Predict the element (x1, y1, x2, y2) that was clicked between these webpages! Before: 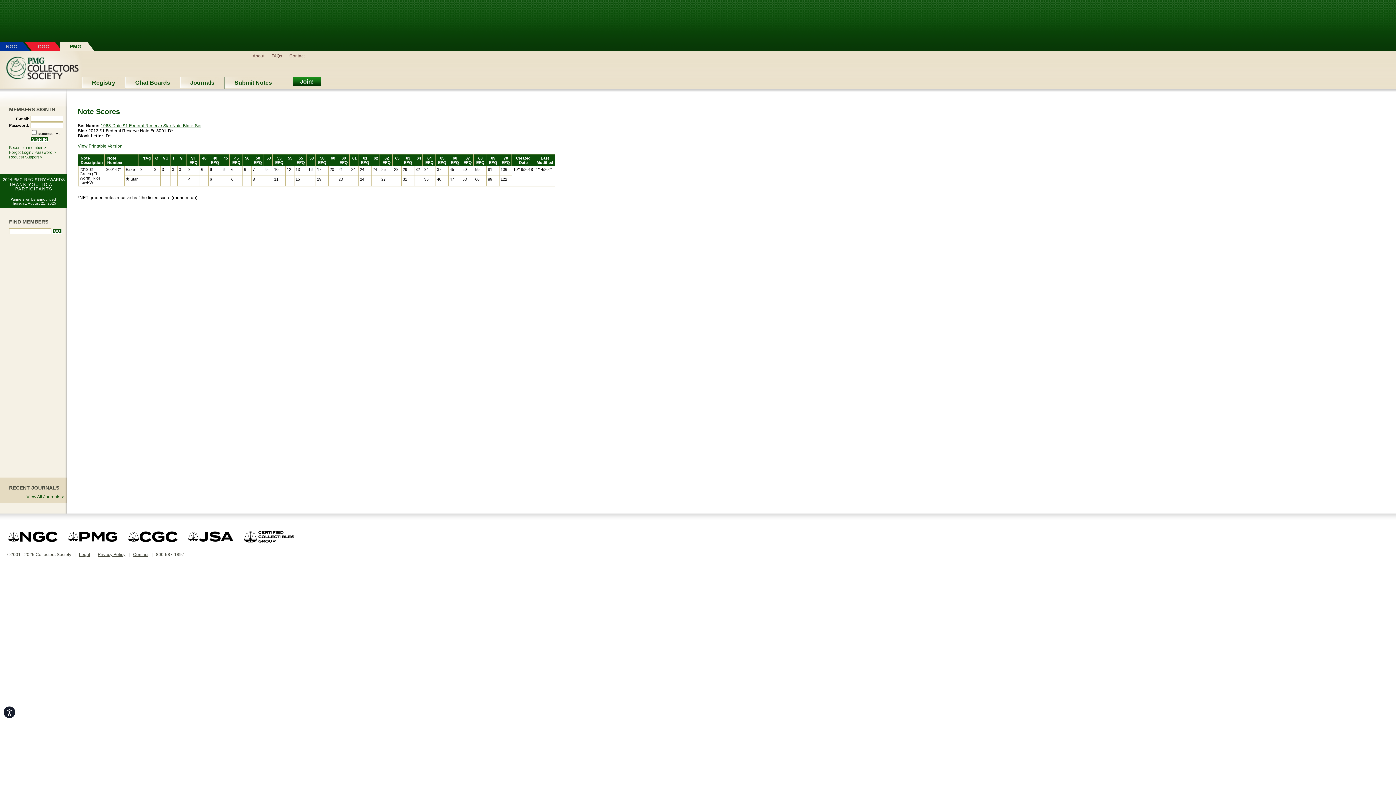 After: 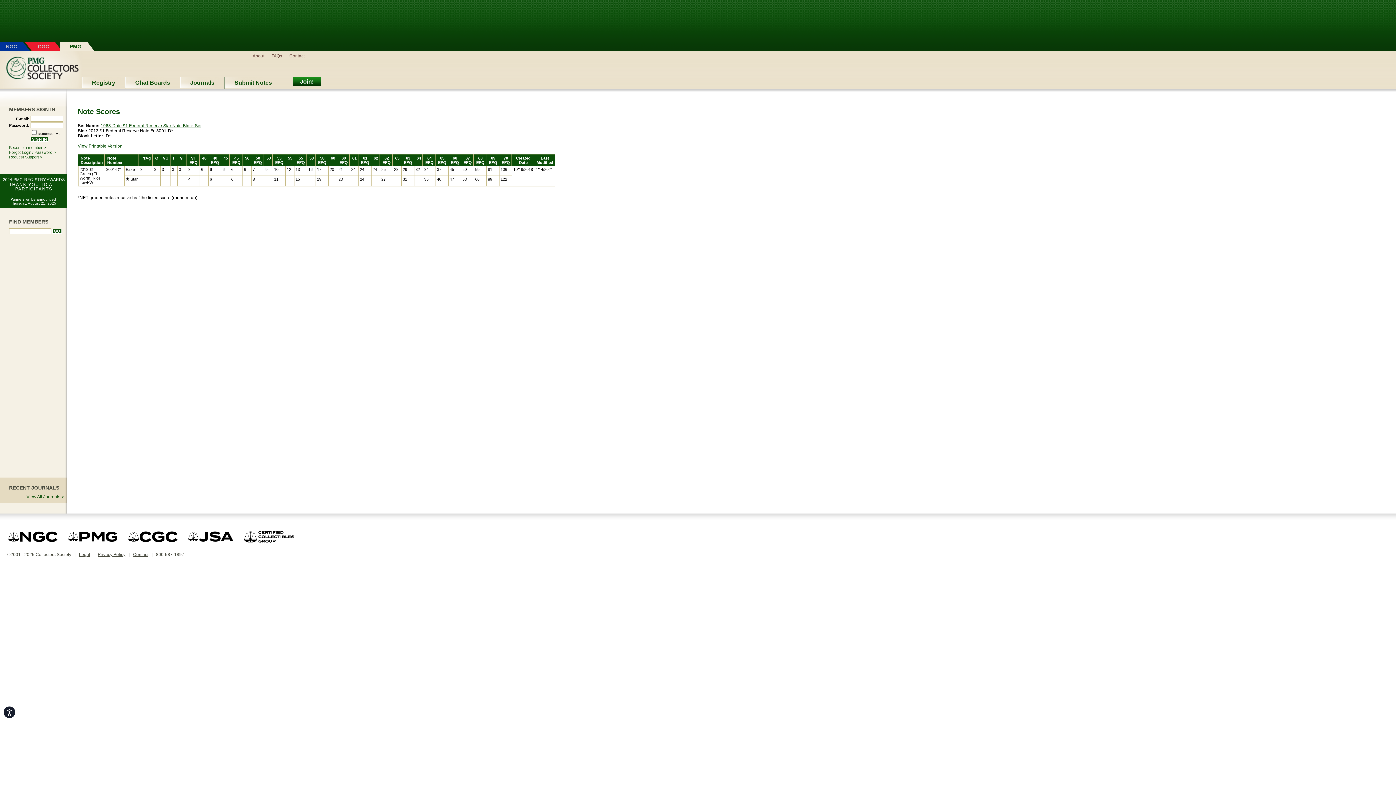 Action: label: Privacy Policy bbox: (97, 552, 125, 557)